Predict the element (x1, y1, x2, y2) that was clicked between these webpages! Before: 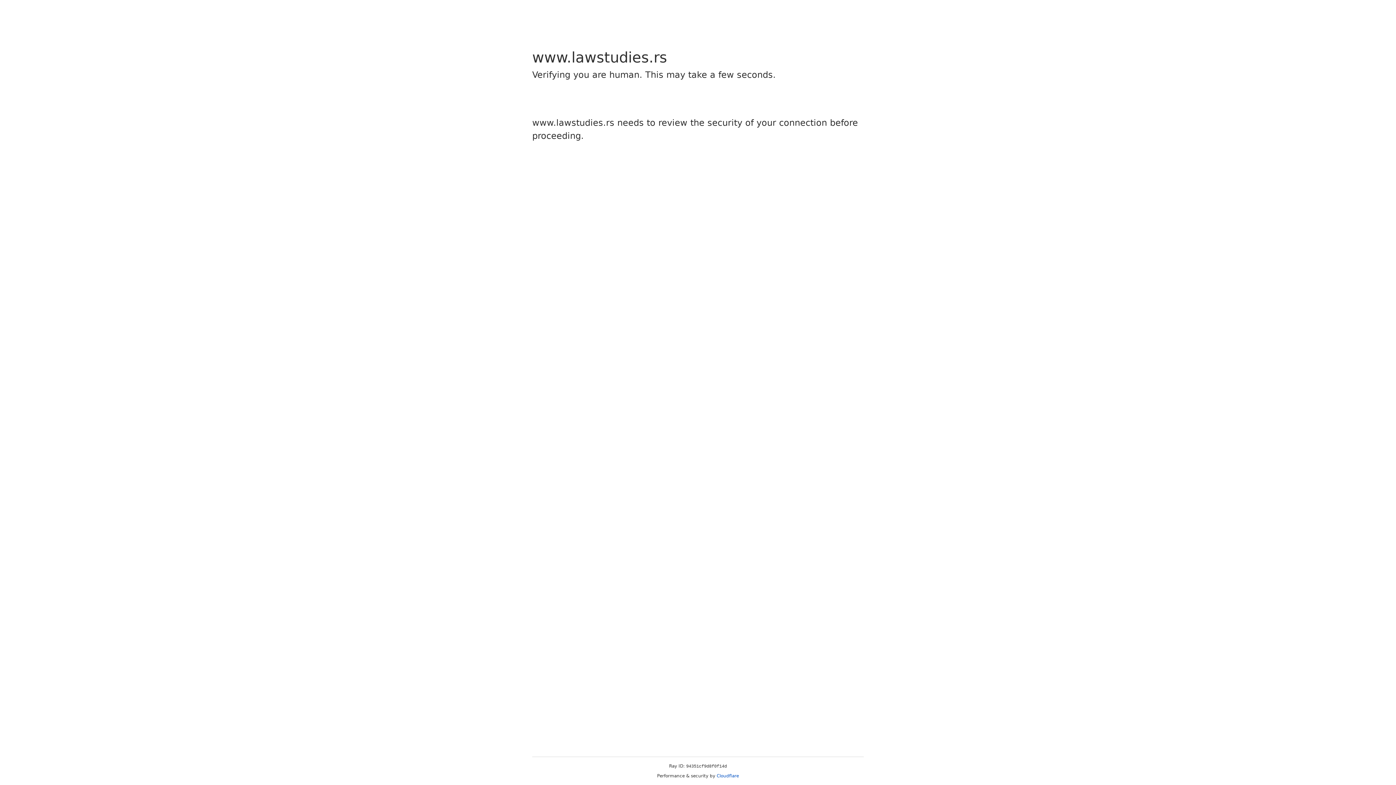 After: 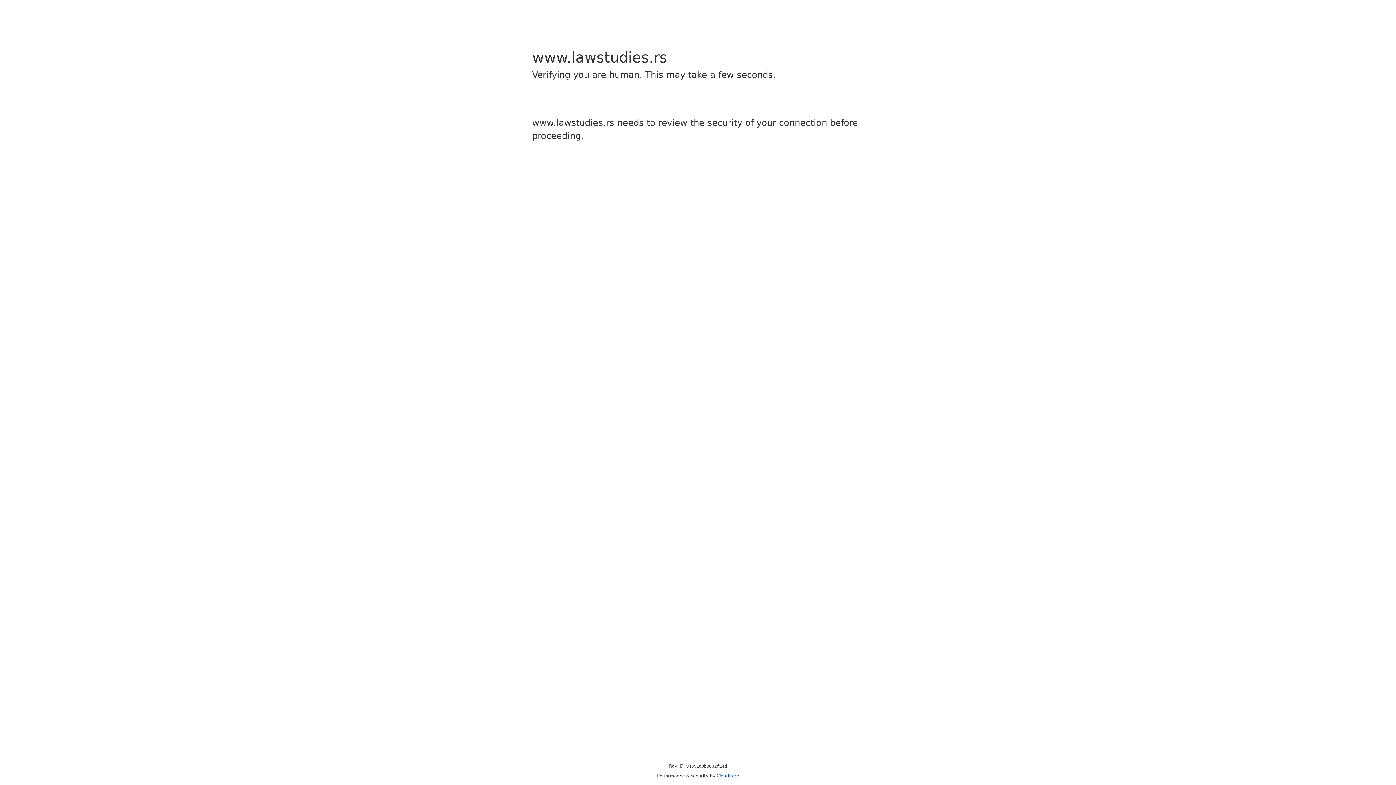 Action: bbox: (716, 773, 739, 778) label: Cloudflare